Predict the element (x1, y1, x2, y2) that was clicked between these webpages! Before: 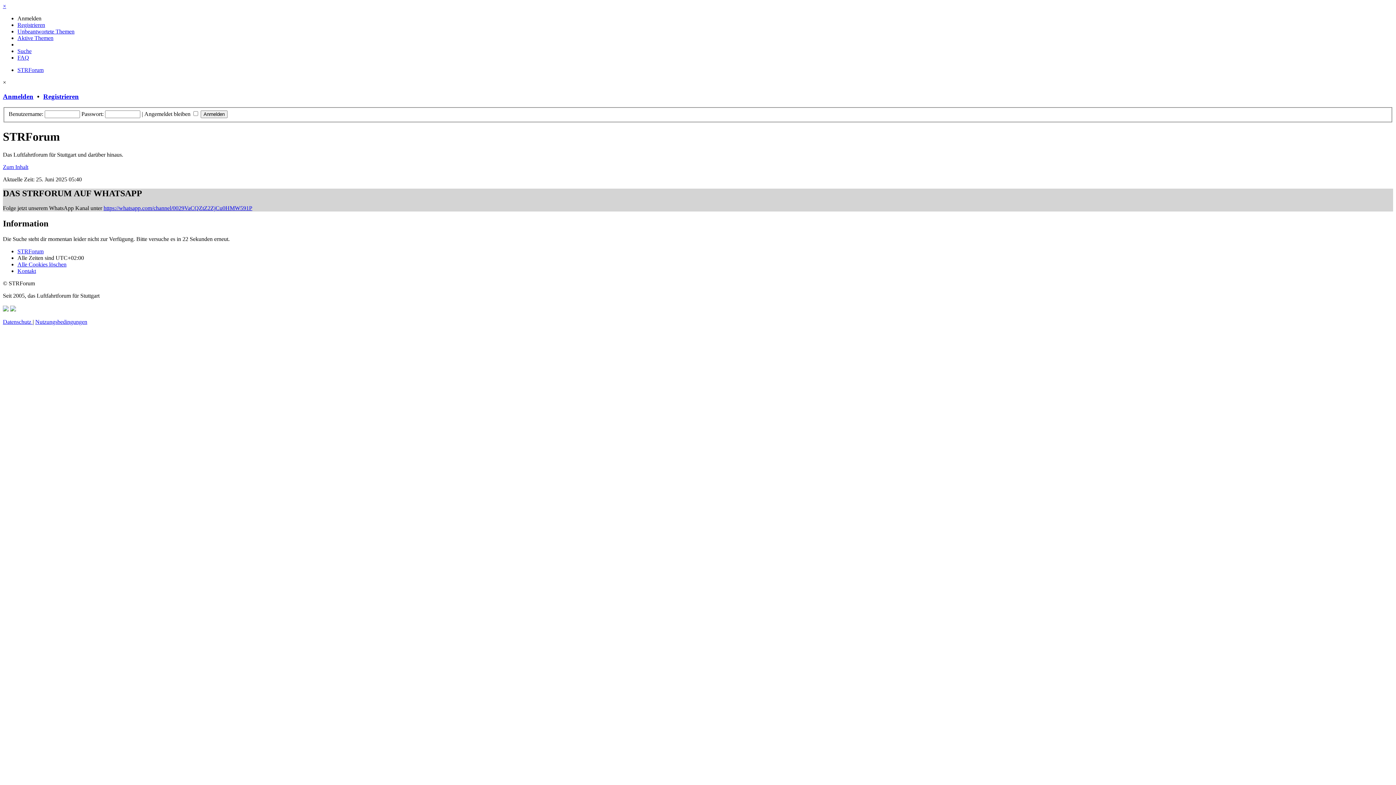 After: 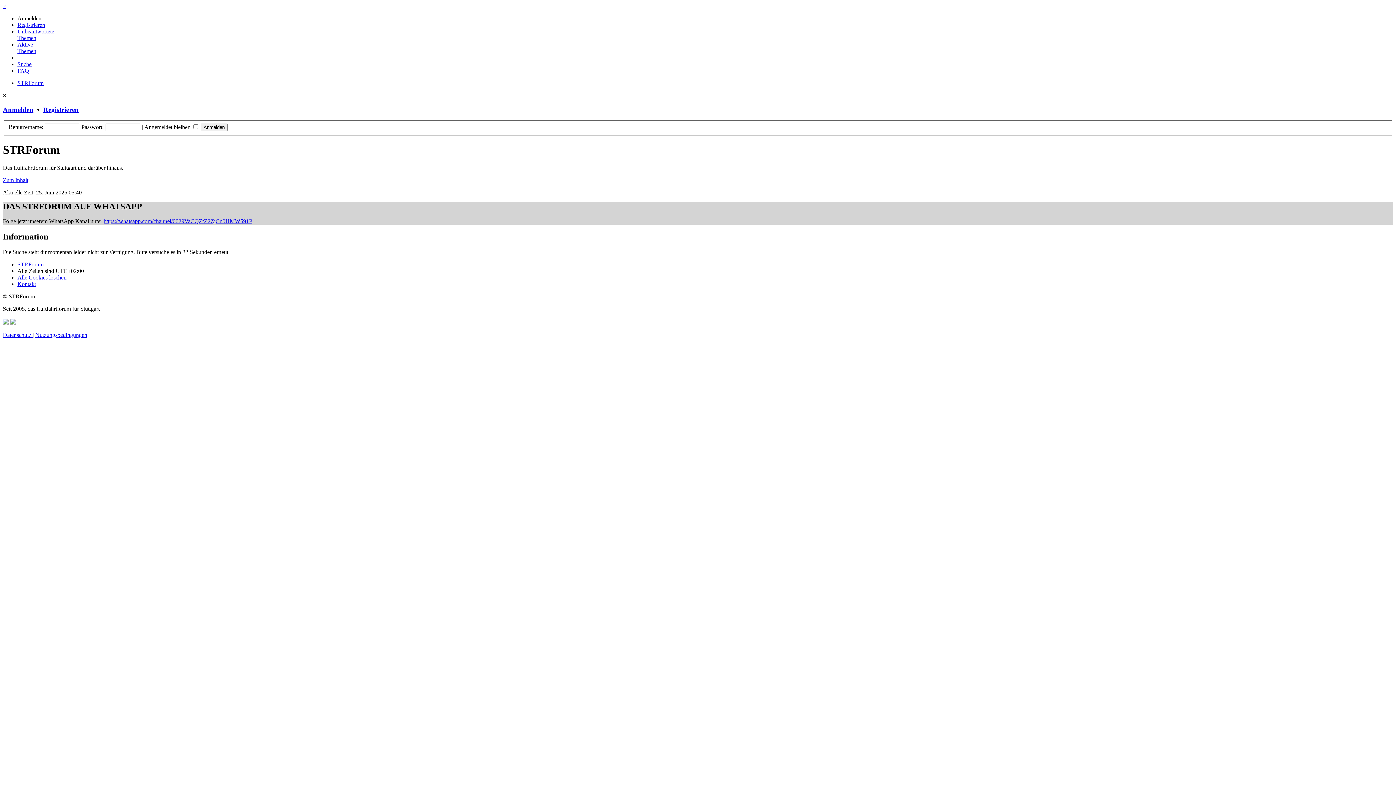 Action: label: × bbox: (2, 2, 6, 9)